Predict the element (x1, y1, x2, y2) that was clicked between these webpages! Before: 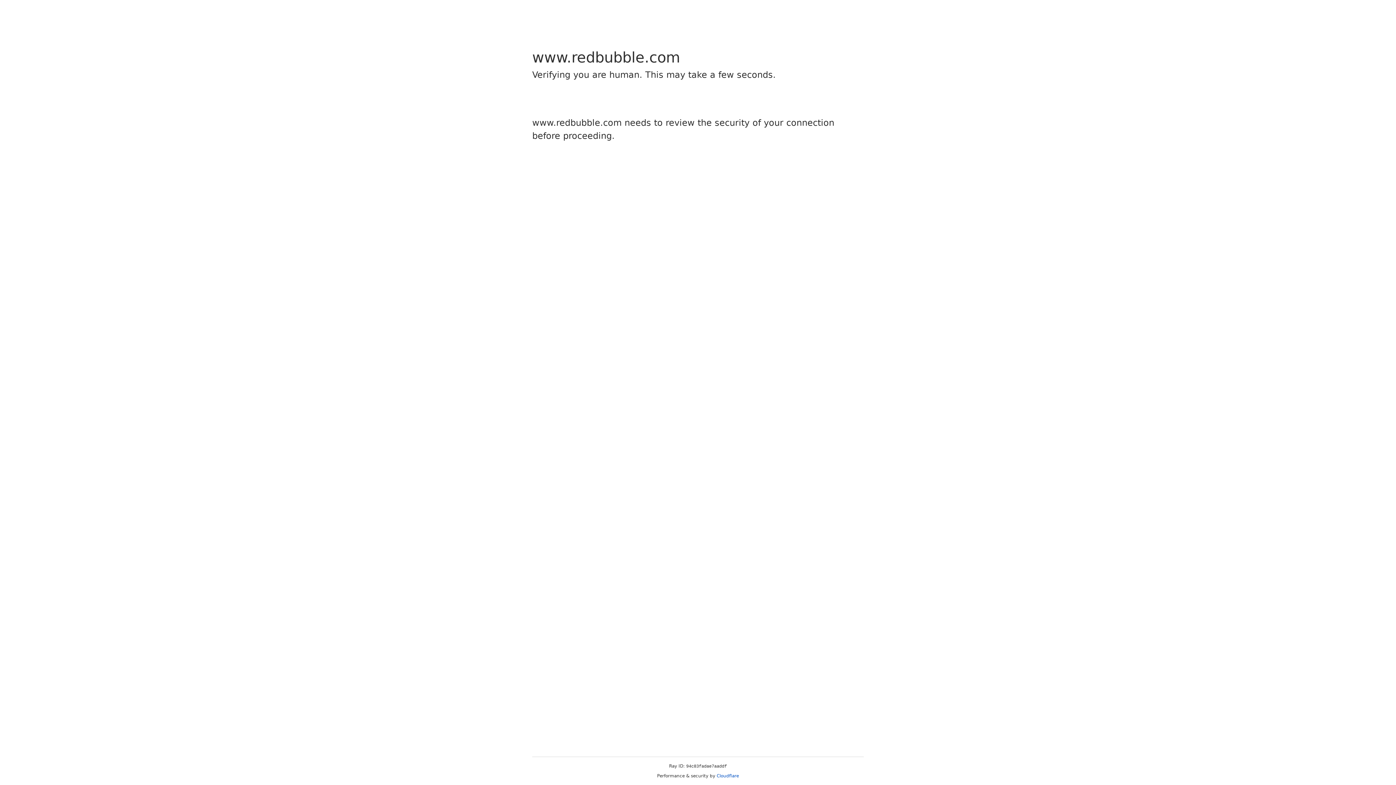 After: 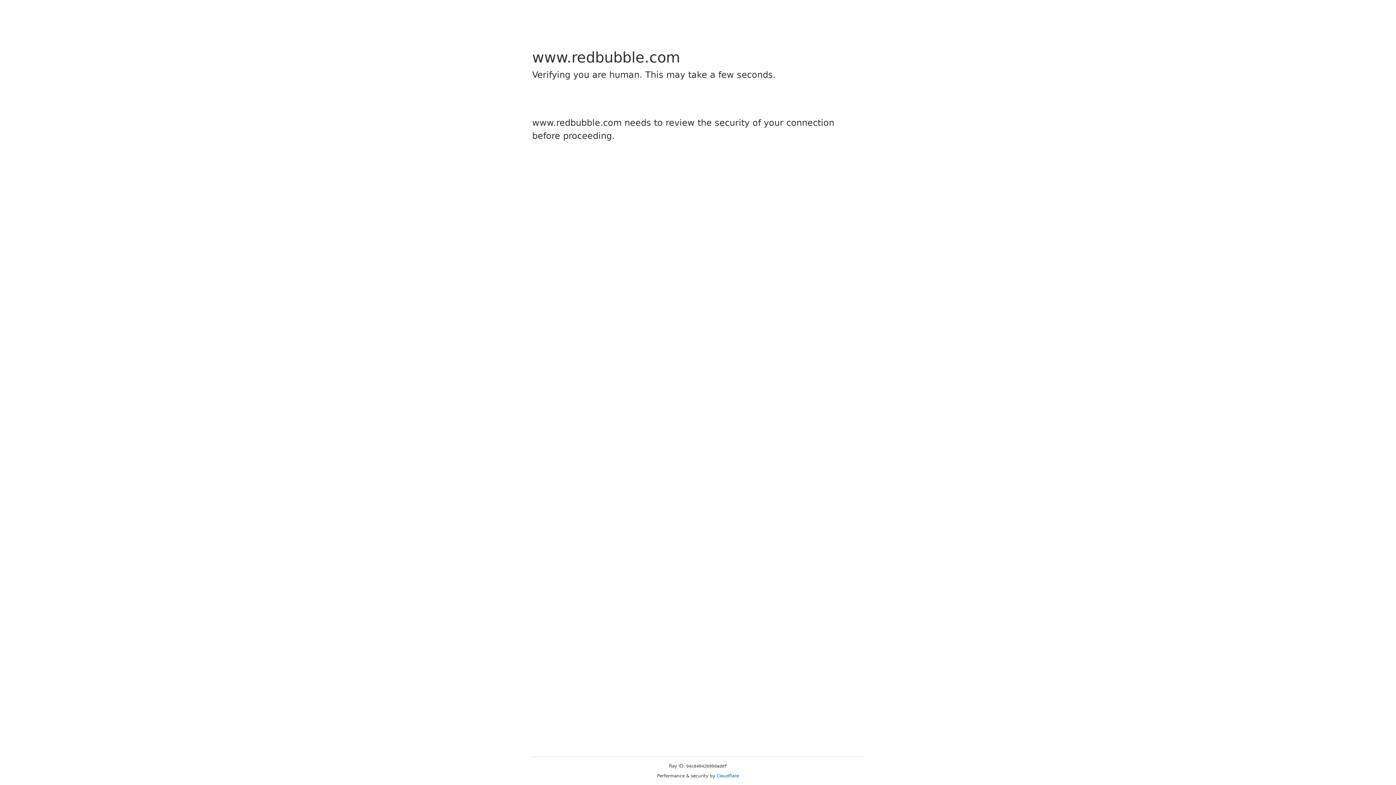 Action: bbox: (716, 773, 739, 778) label: Cloudflare